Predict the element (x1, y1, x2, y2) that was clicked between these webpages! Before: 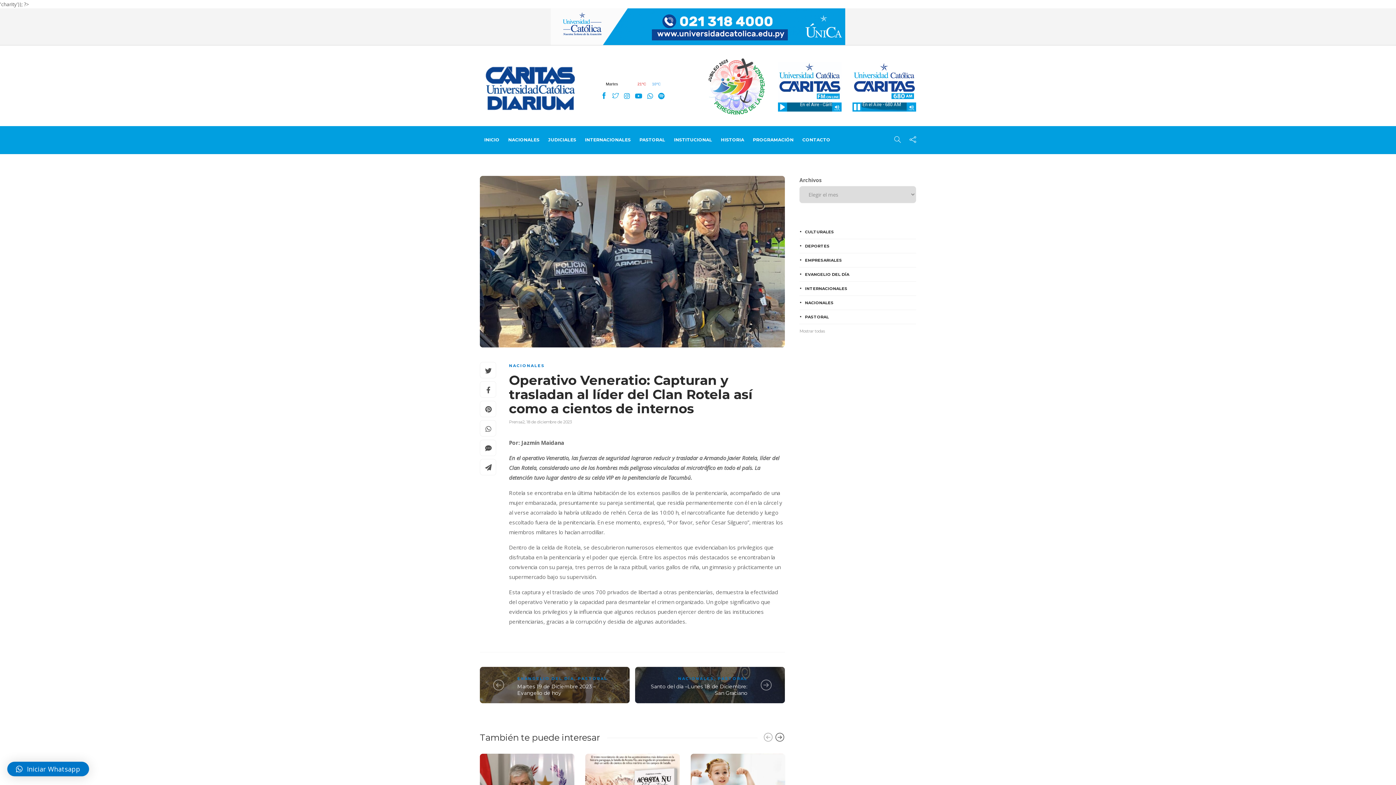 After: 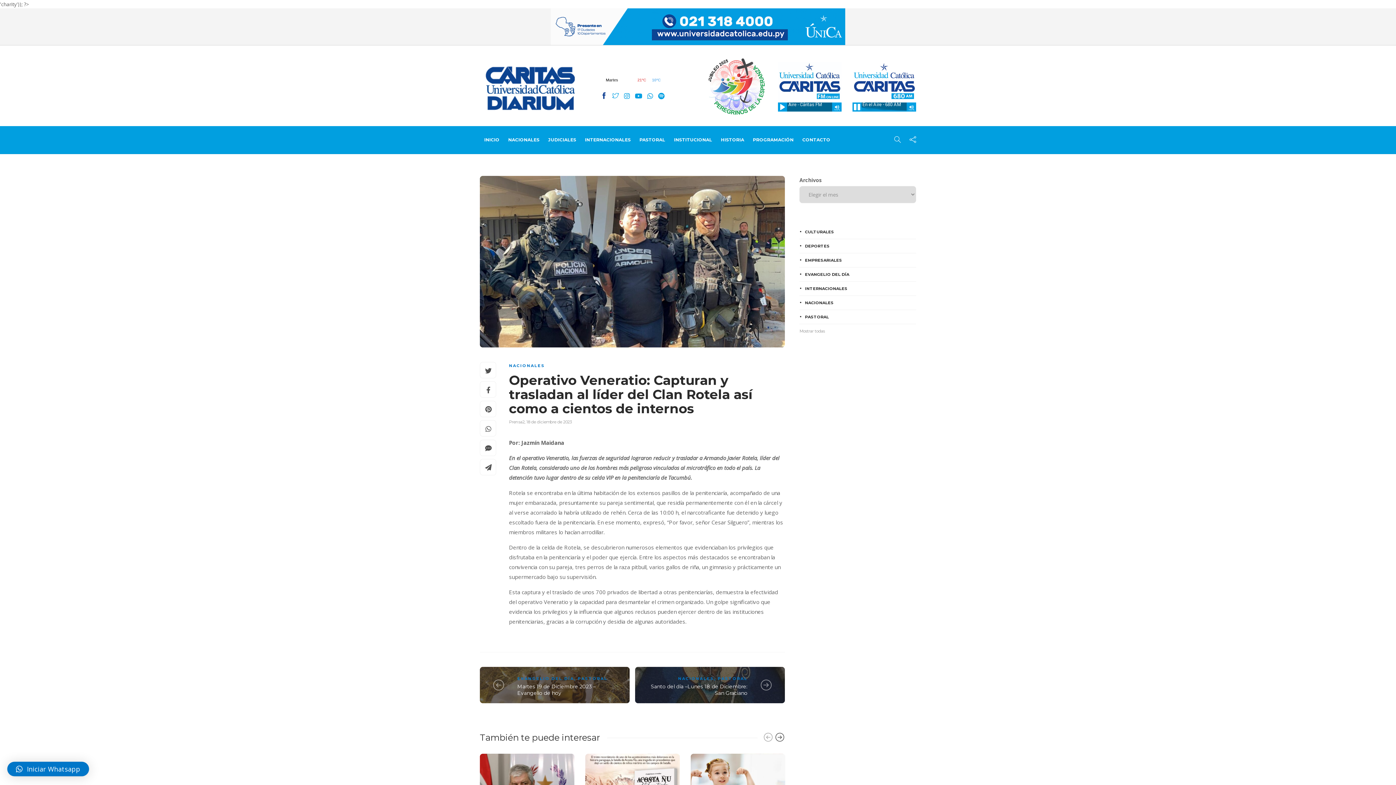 Action: bbox: (600, 93, 607, 100)